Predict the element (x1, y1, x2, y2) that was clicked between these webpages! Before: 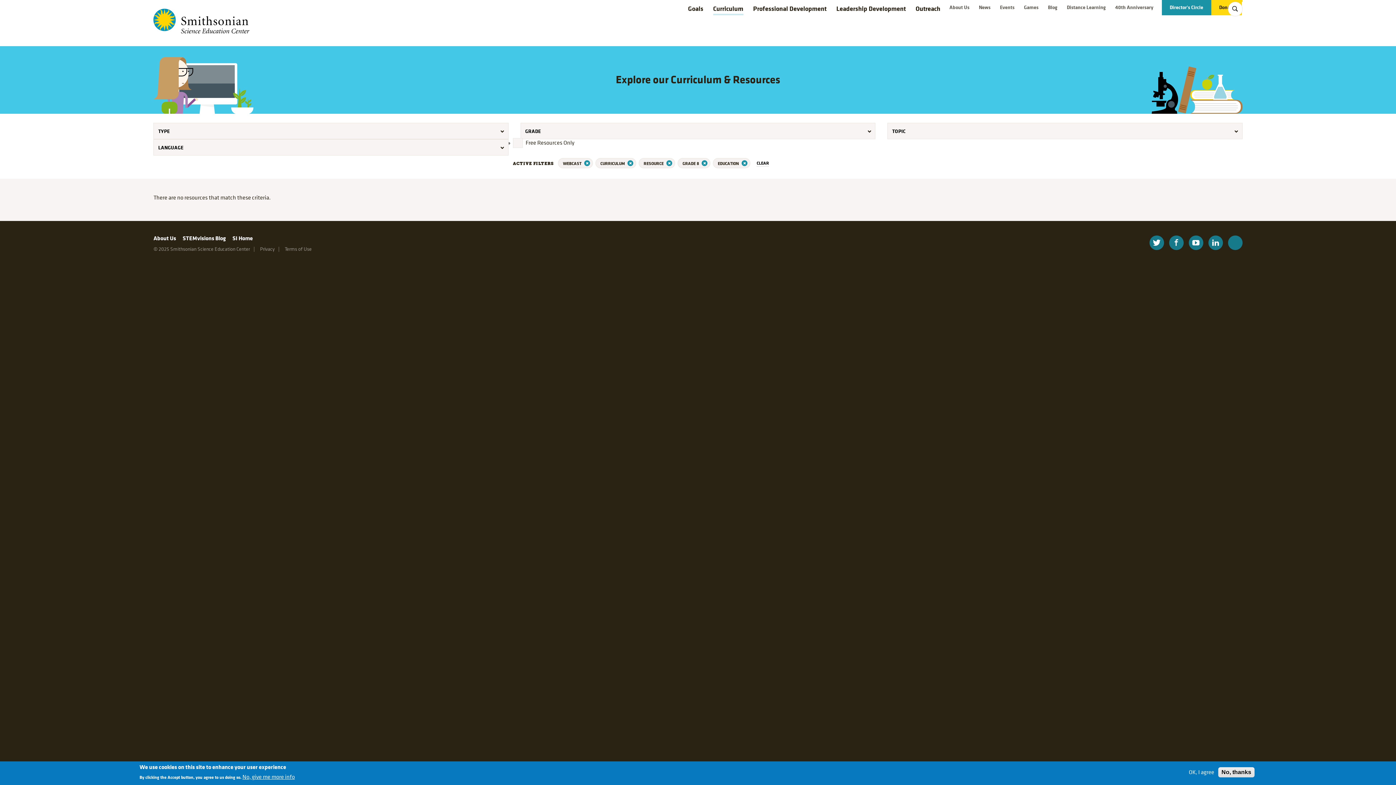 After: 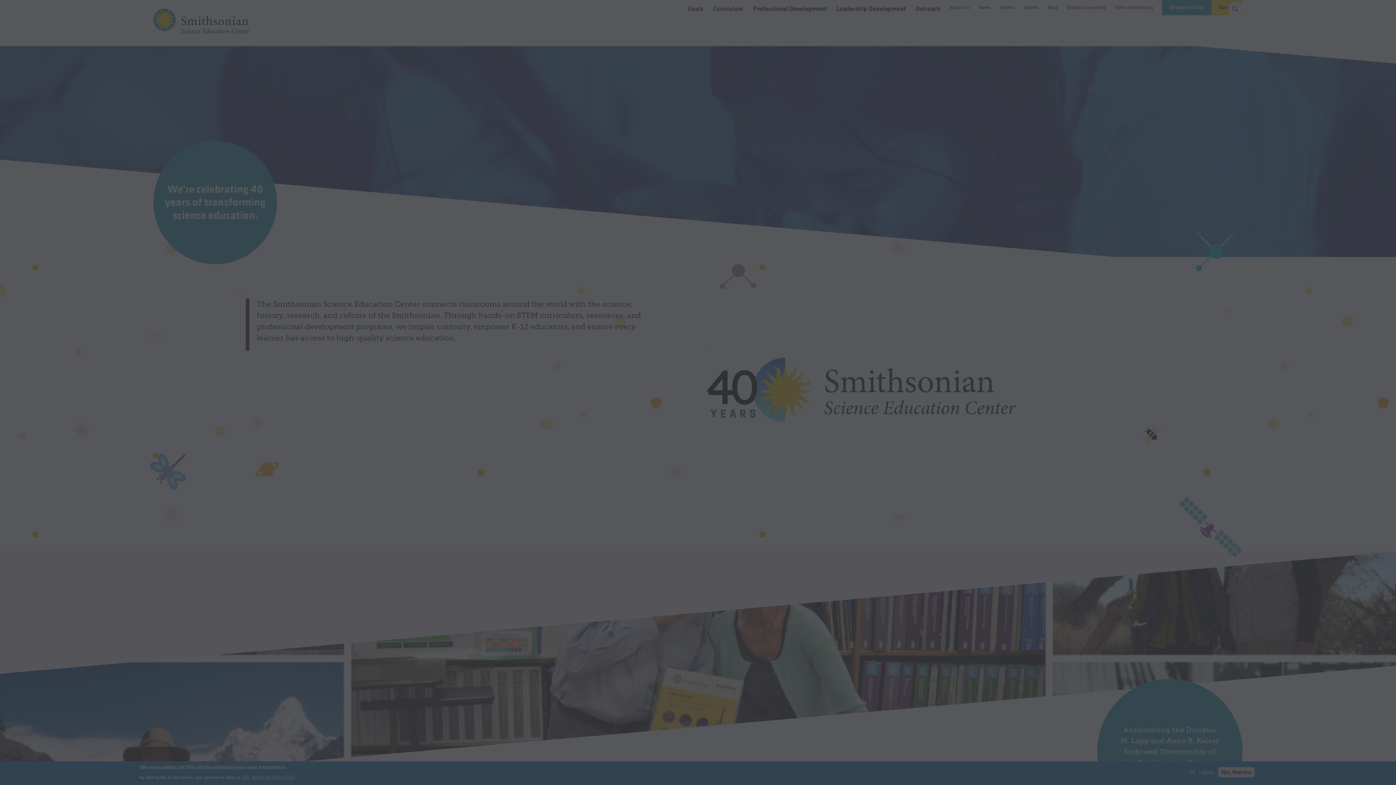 Action: bbox: (1211, 3, 1242, 11) label: Donate